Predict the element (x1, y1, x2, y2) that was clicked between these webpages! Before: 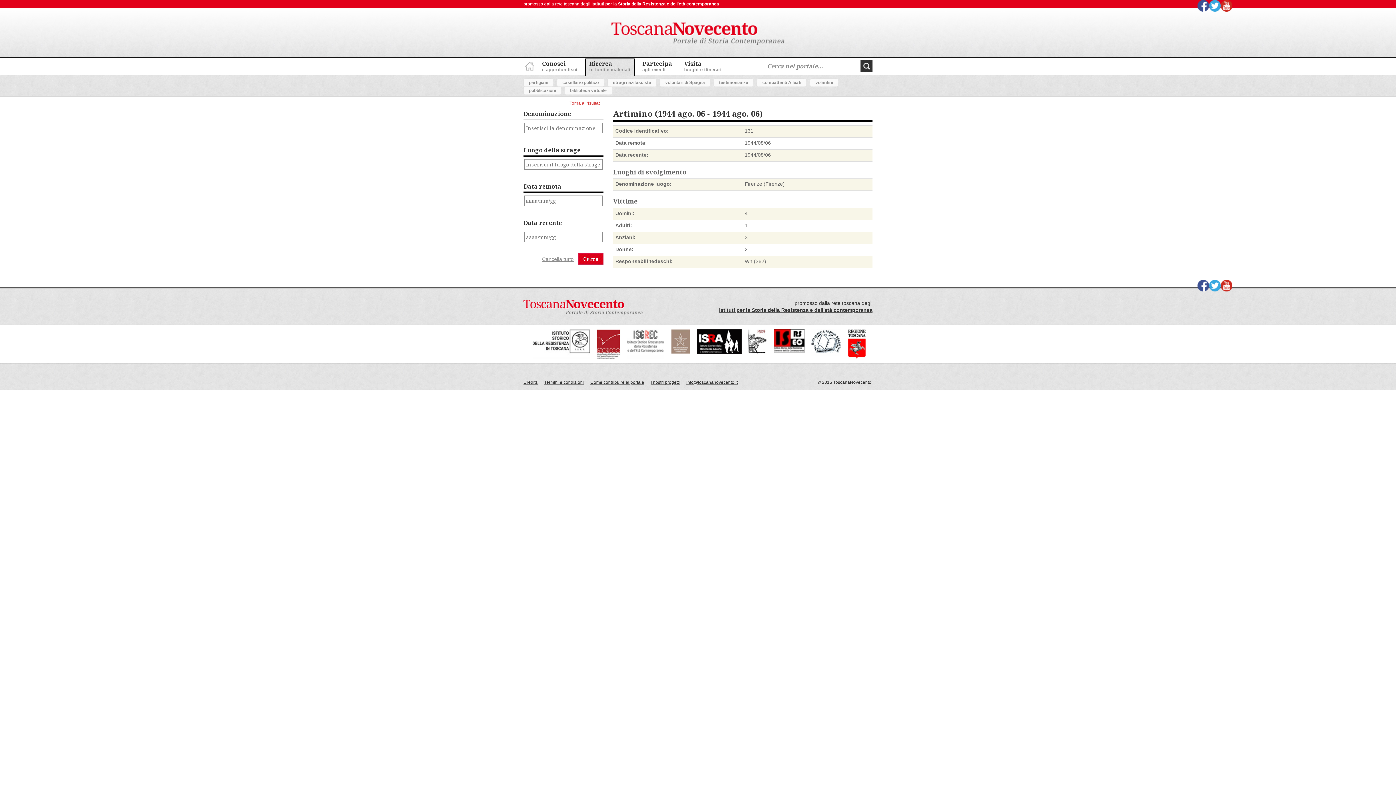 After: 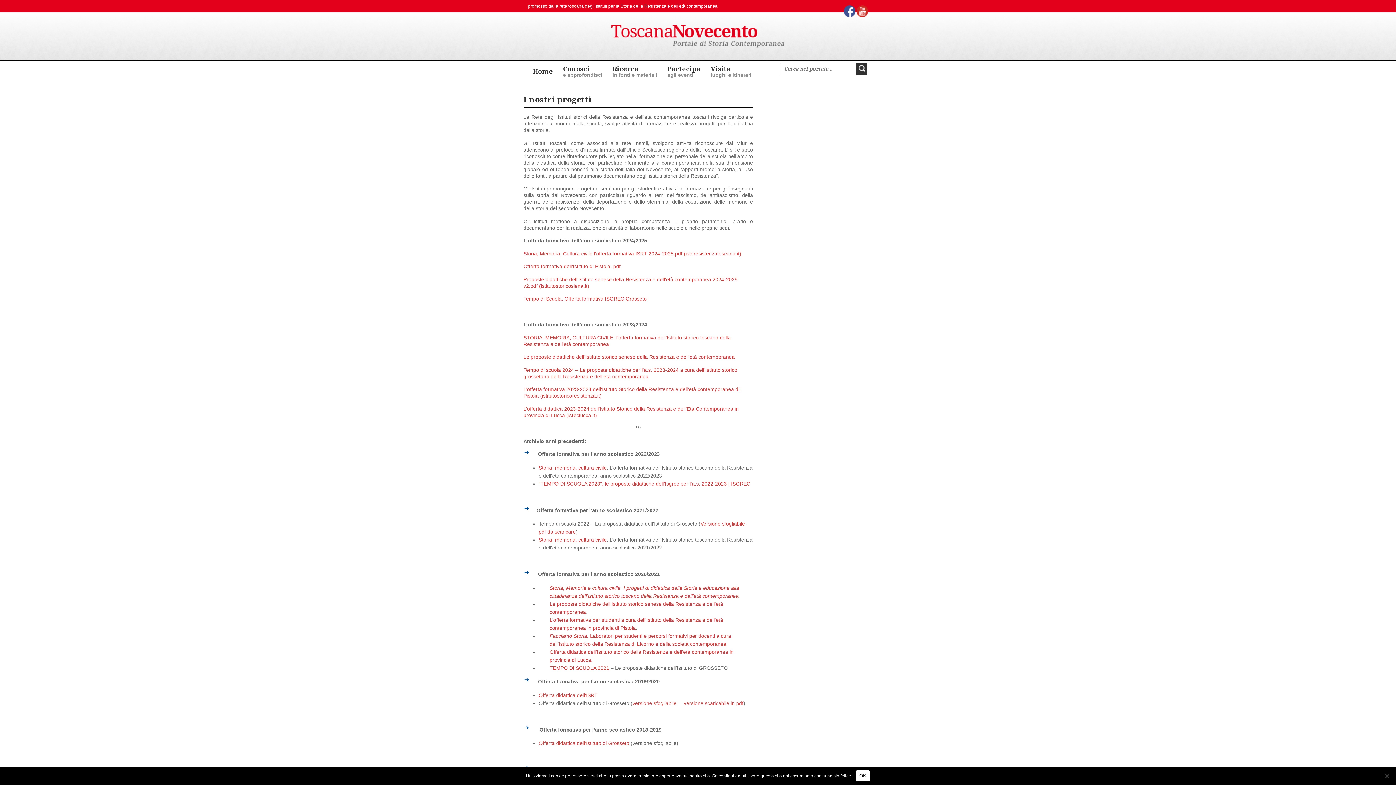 Action: bbox: (650, 379, 680, 385) label: I nostri progetti